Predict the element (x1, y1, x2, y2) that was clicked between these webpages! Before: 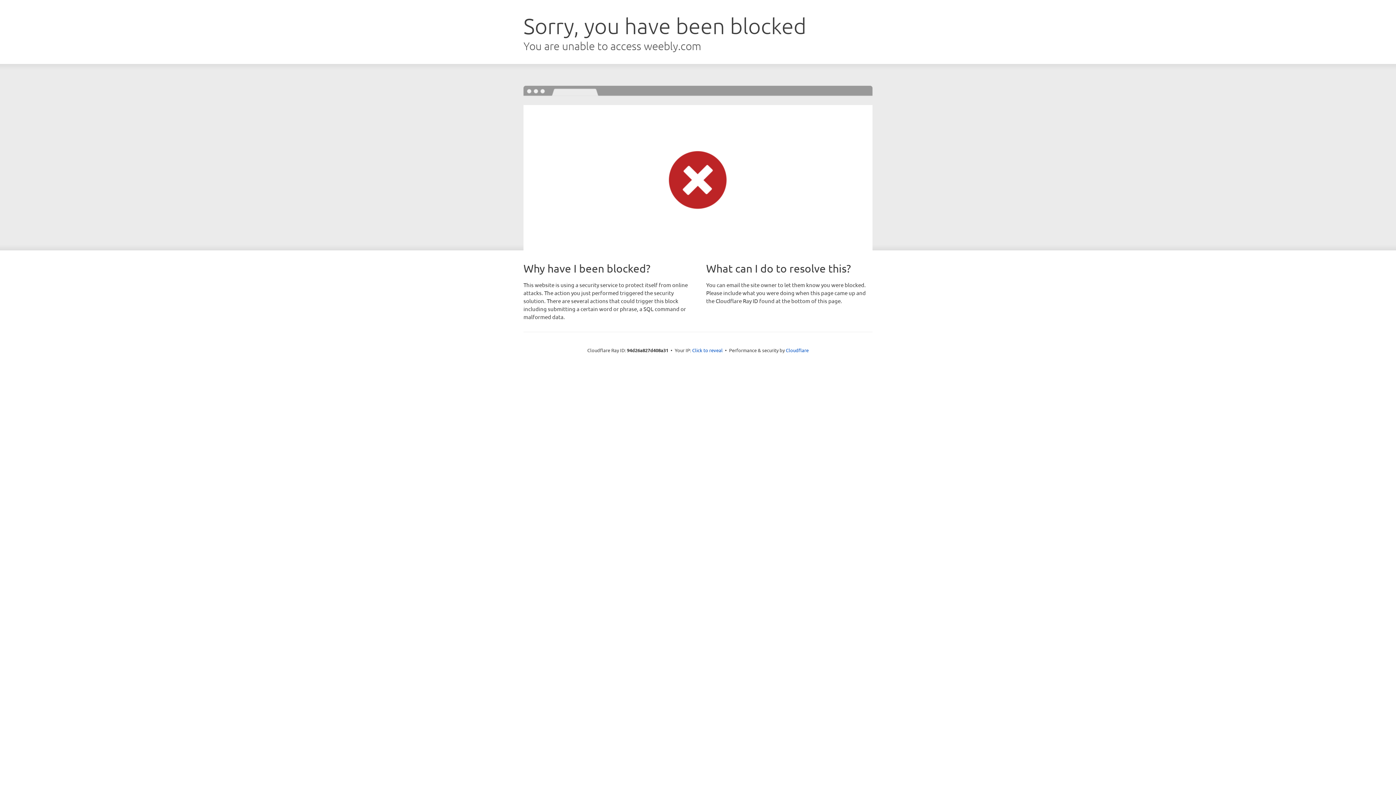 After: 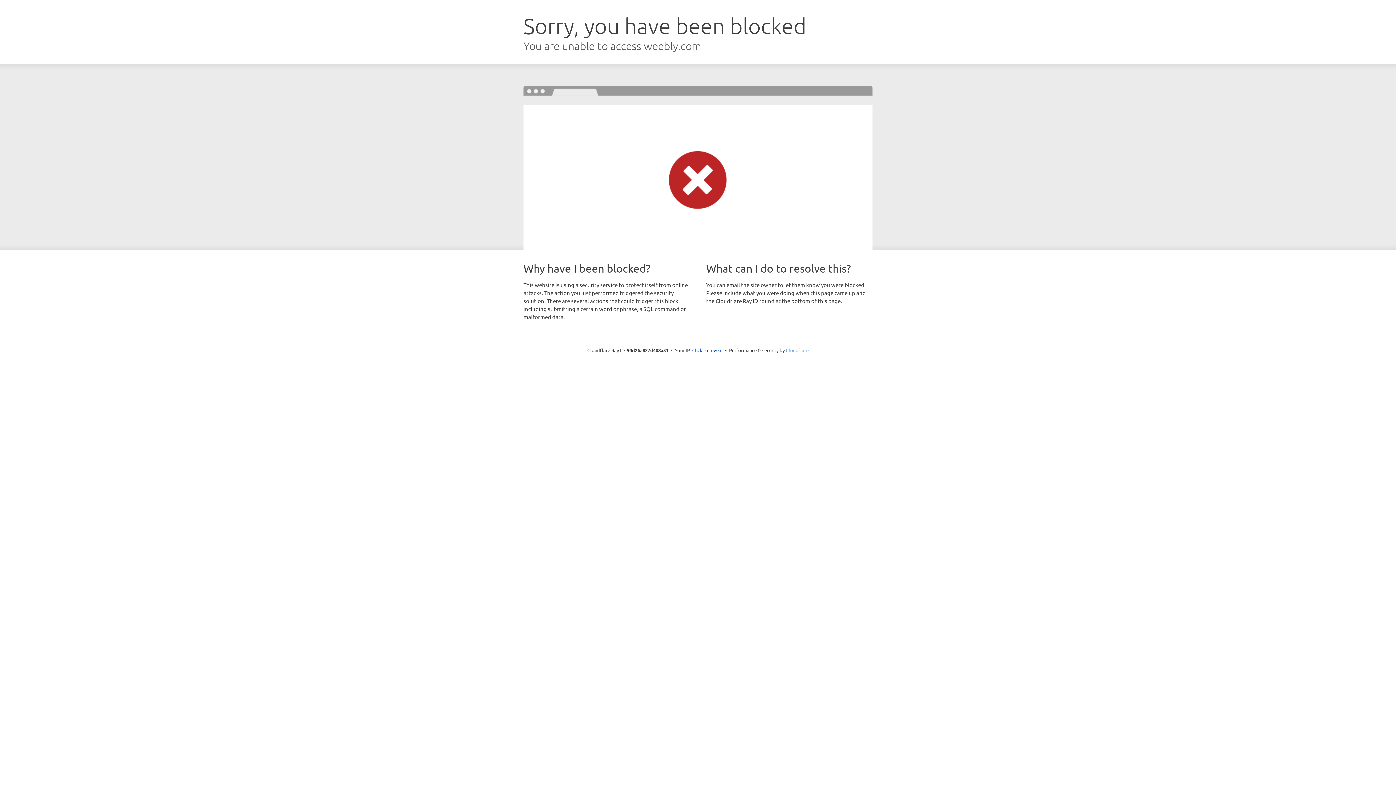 Action: bbox: (786, 347, 808, 353) label: Cloudflare